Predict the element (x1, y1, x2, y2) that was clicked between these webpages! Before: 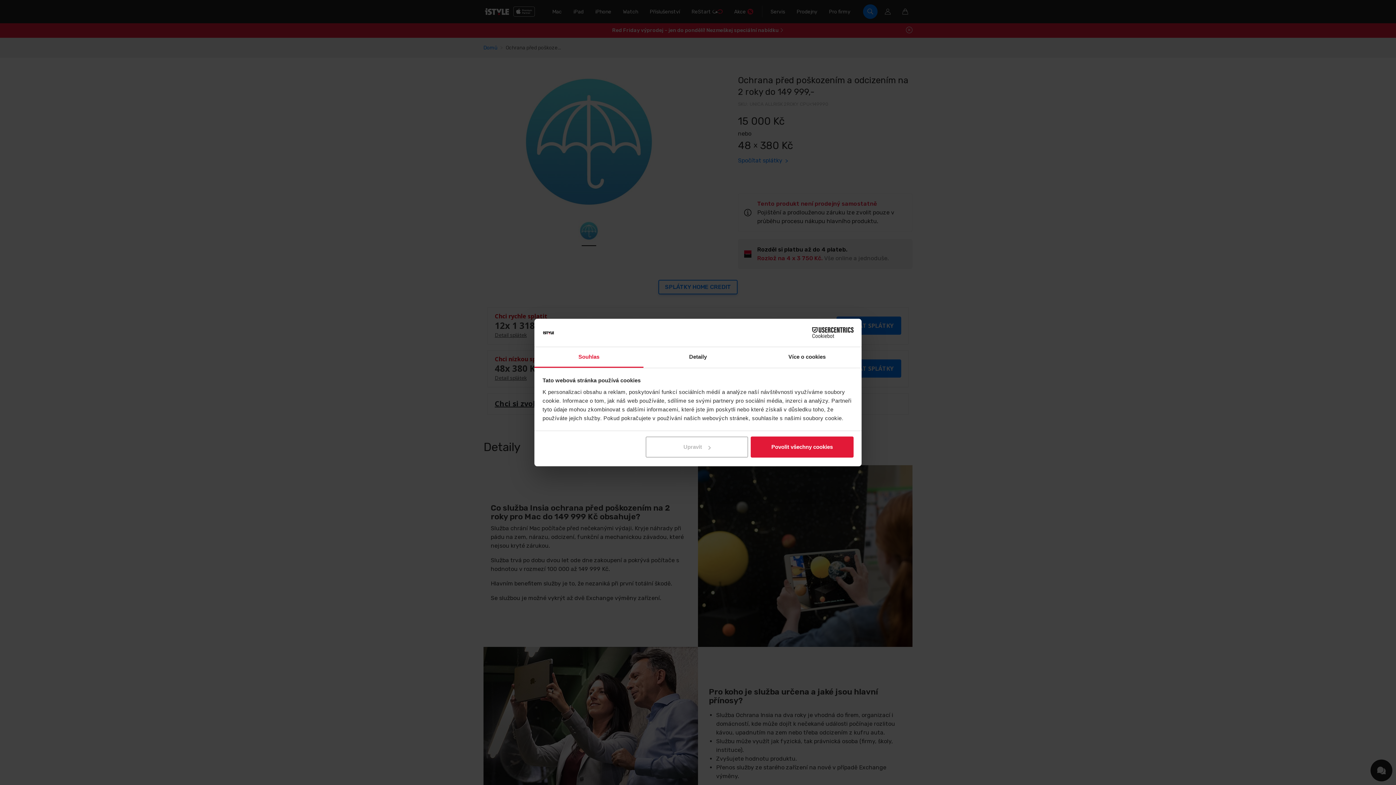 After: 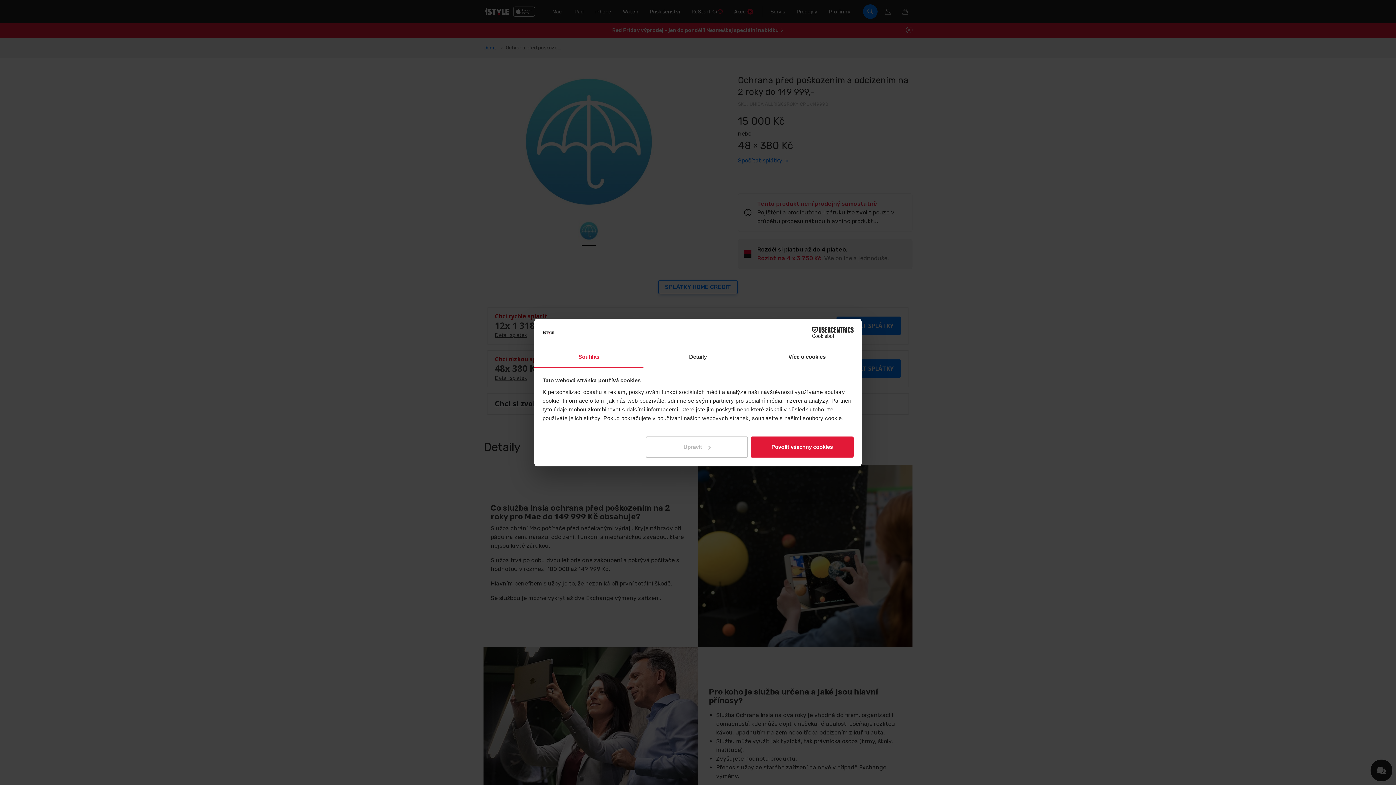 Action: bbox: (534, 347, 643, 367) label: Souhlas